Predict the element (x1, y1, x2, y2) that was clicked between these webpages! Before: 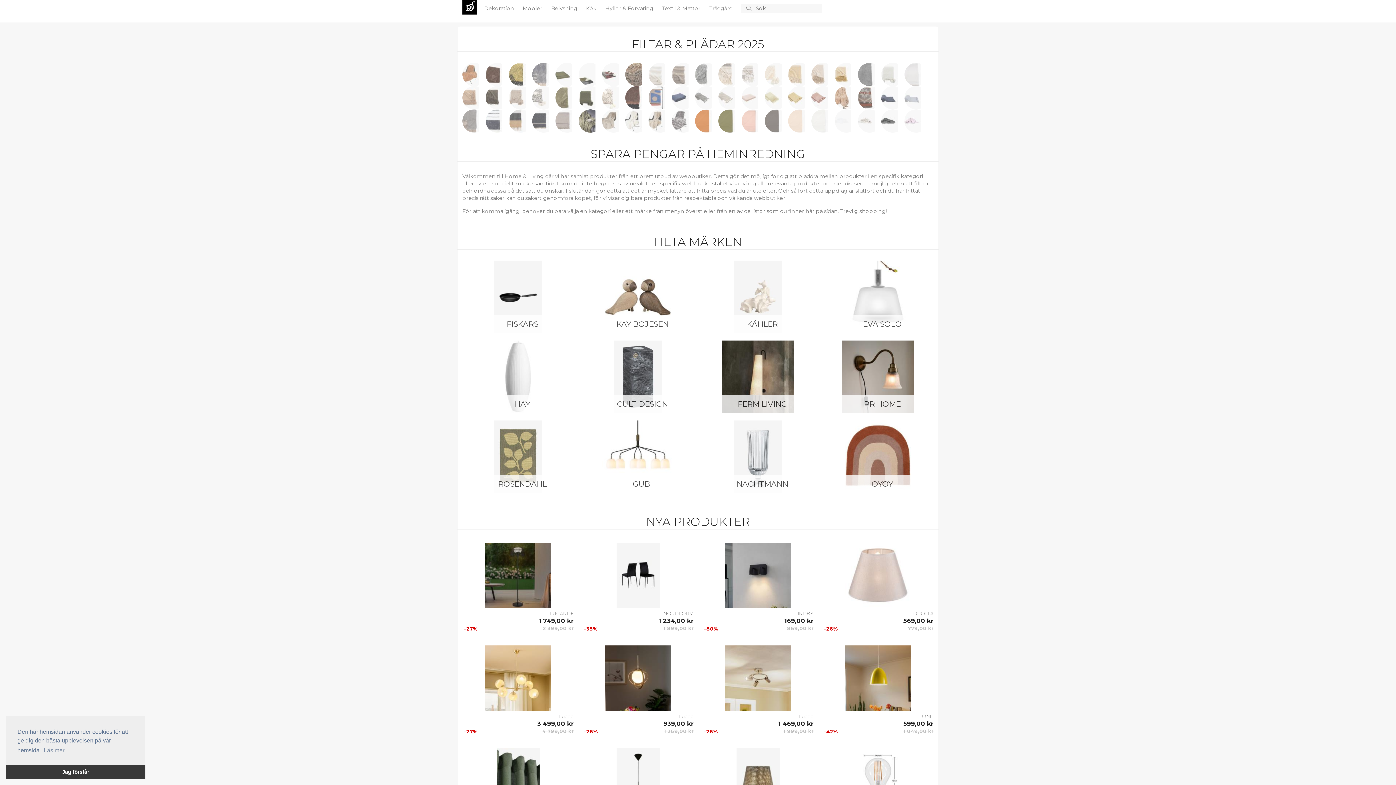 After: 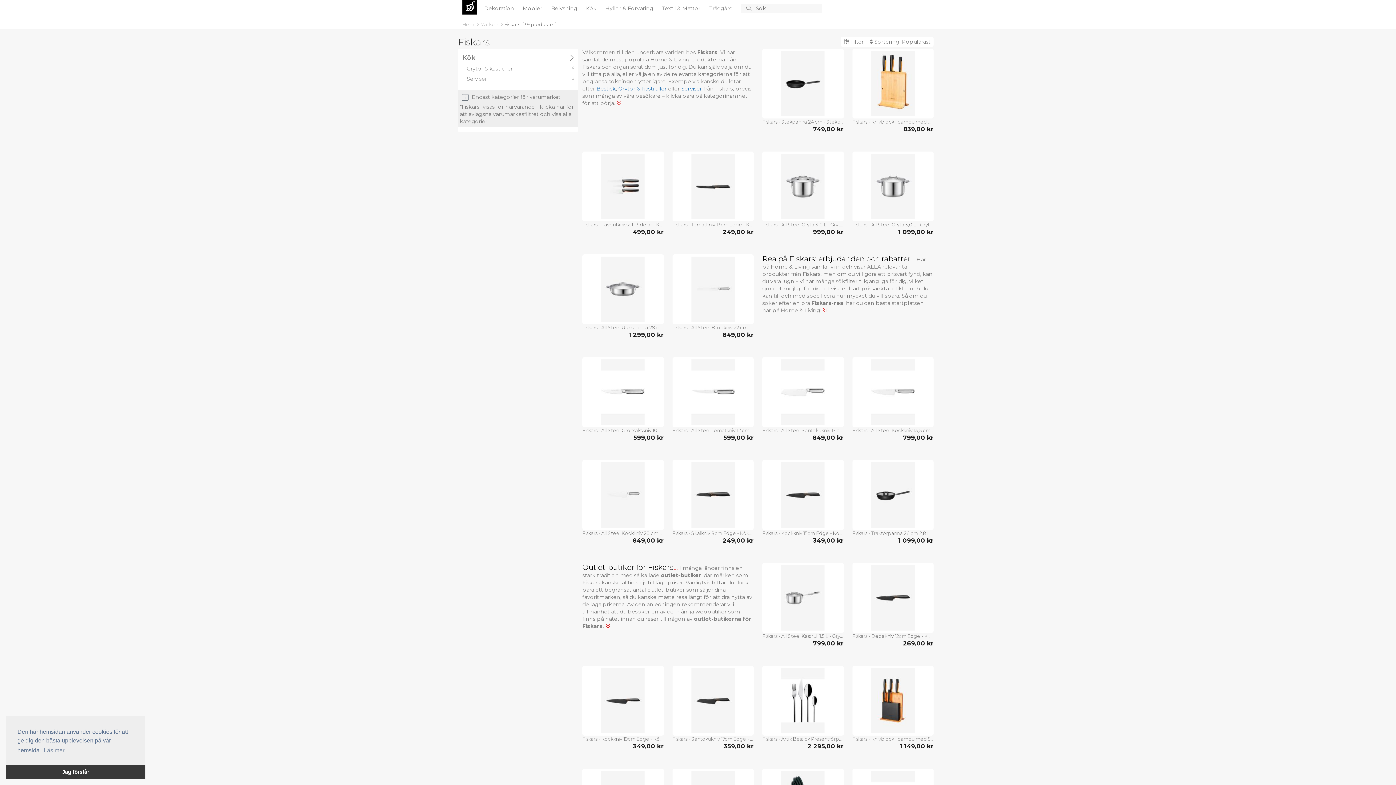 Action: bbox: (462, 315, 582, 333) label: FISKARS